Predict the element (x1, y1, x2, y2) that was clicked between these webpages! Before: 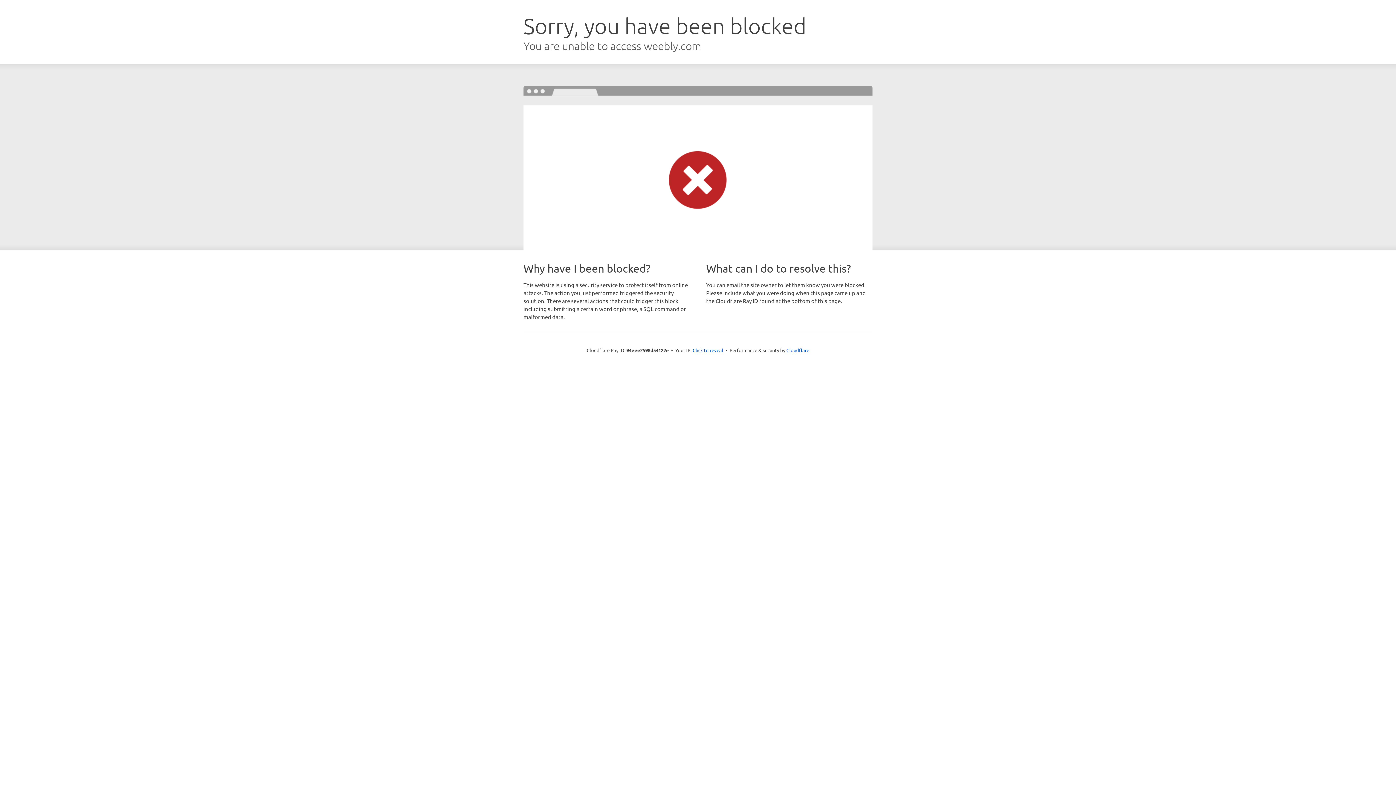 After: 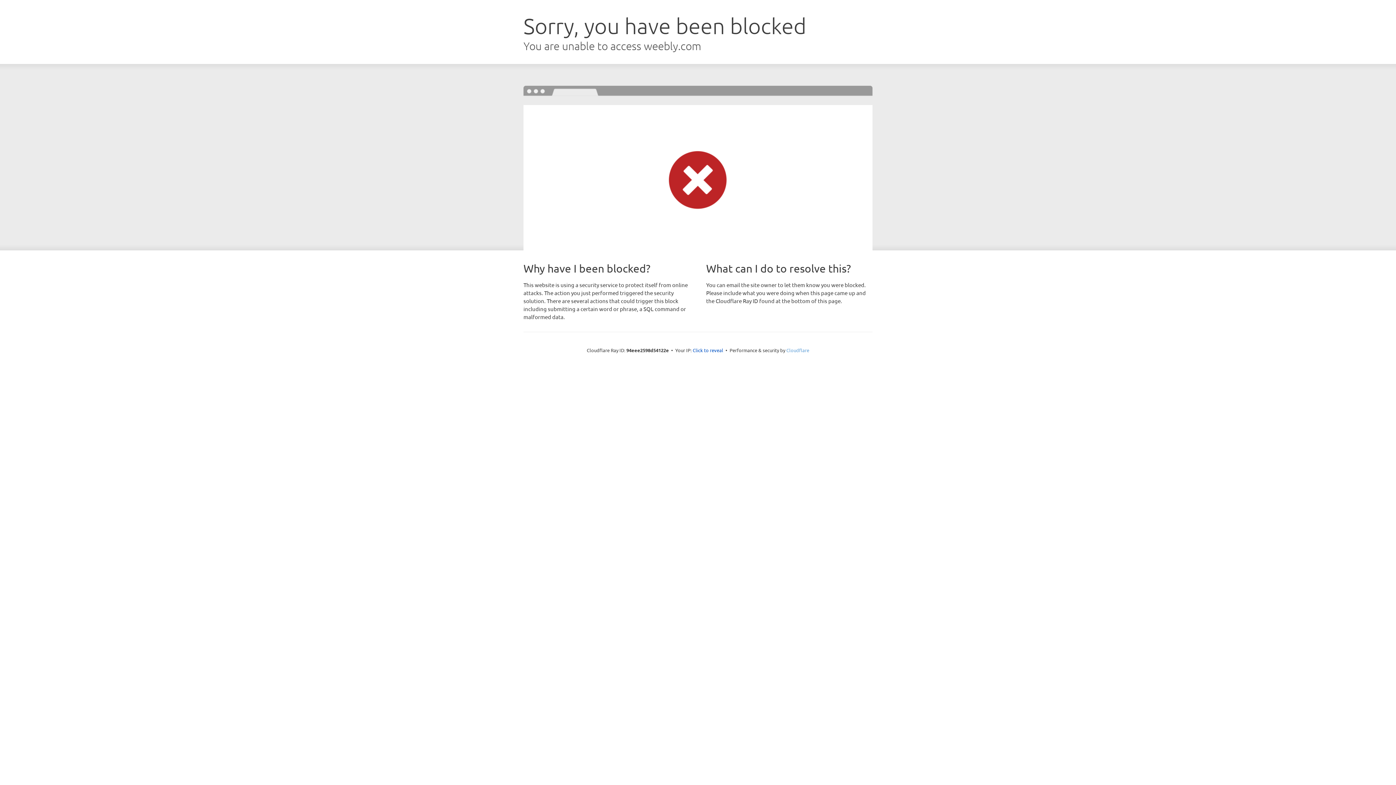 Action: label: Cloudflare bbox: (786, 347, 809, 353)